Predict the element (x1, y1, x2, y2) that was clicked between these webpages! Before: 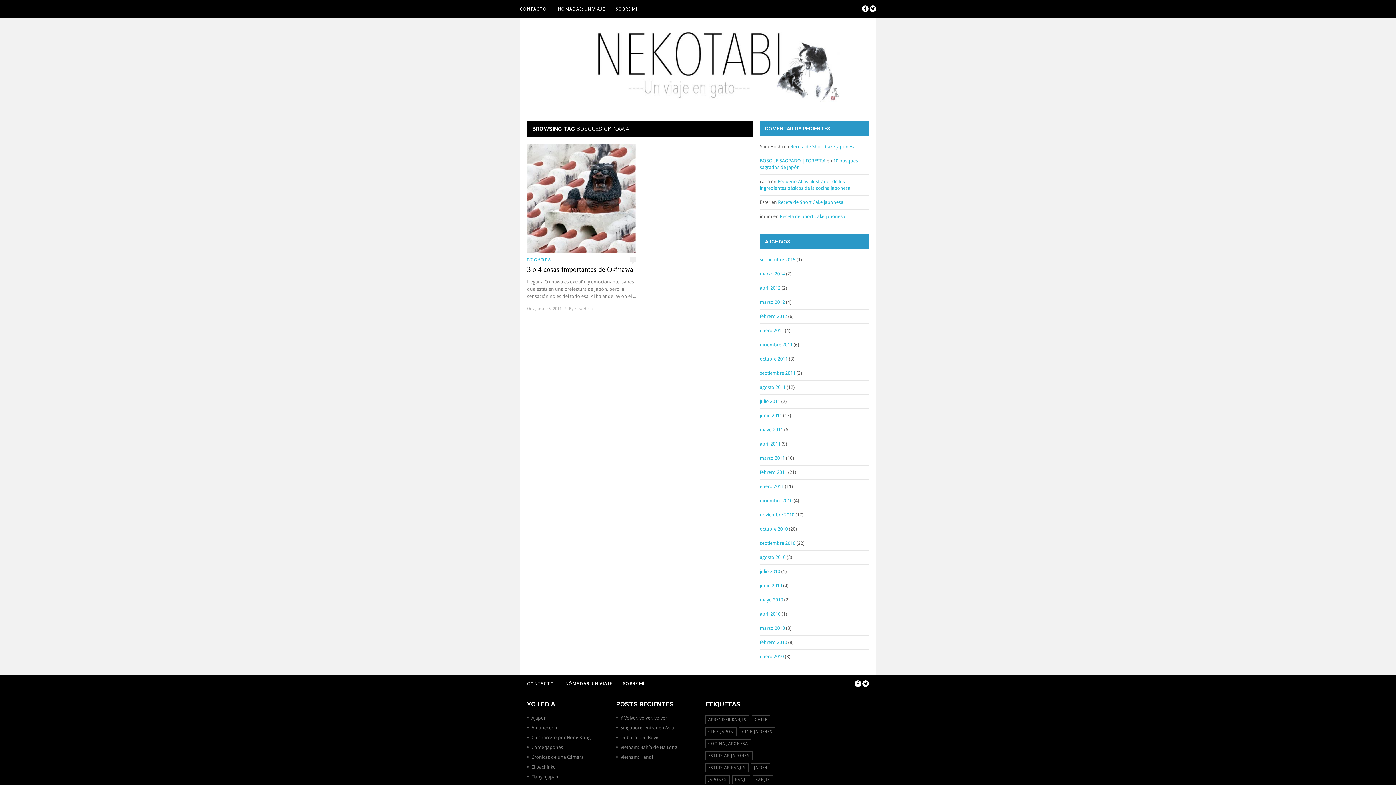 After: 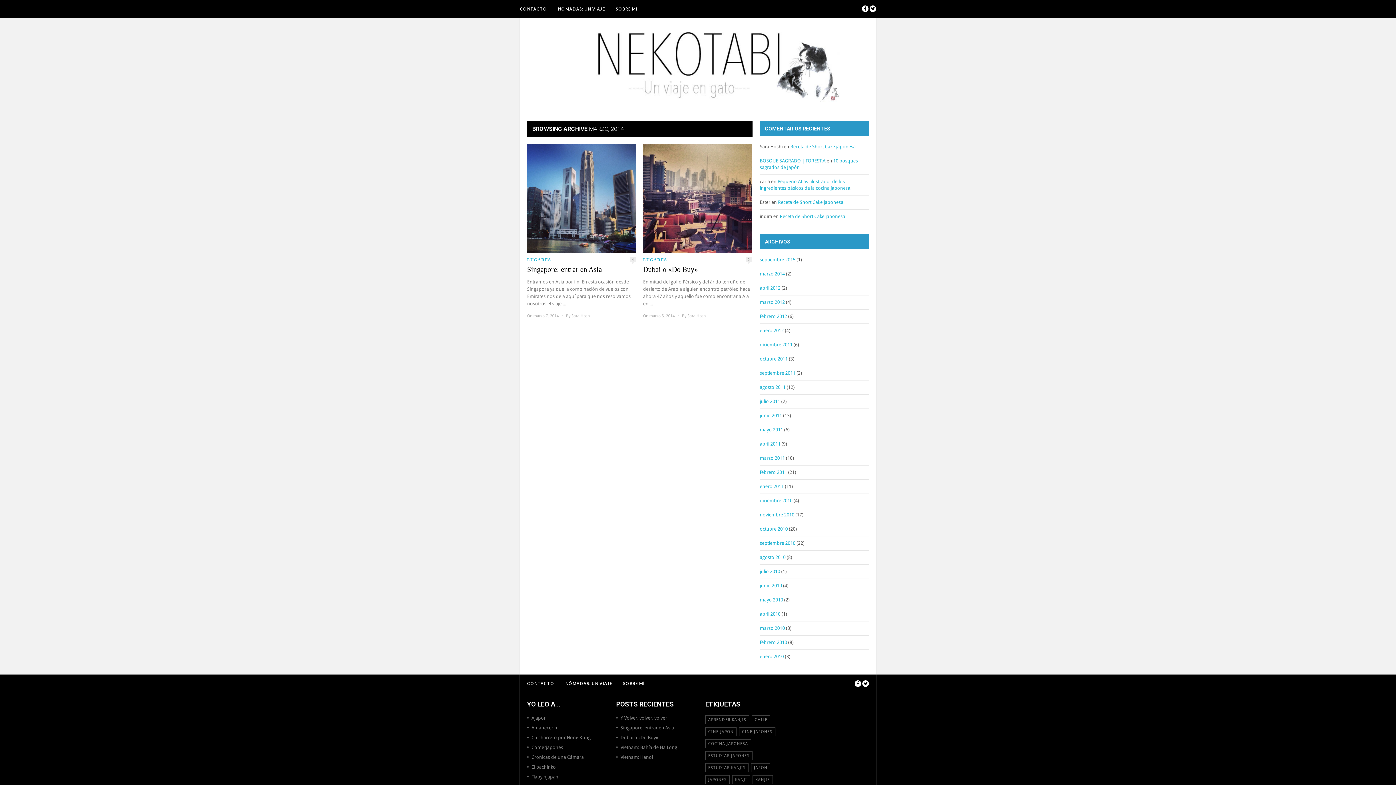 Action: bbox: (760, 271, 785, 276) label: marzo 2014